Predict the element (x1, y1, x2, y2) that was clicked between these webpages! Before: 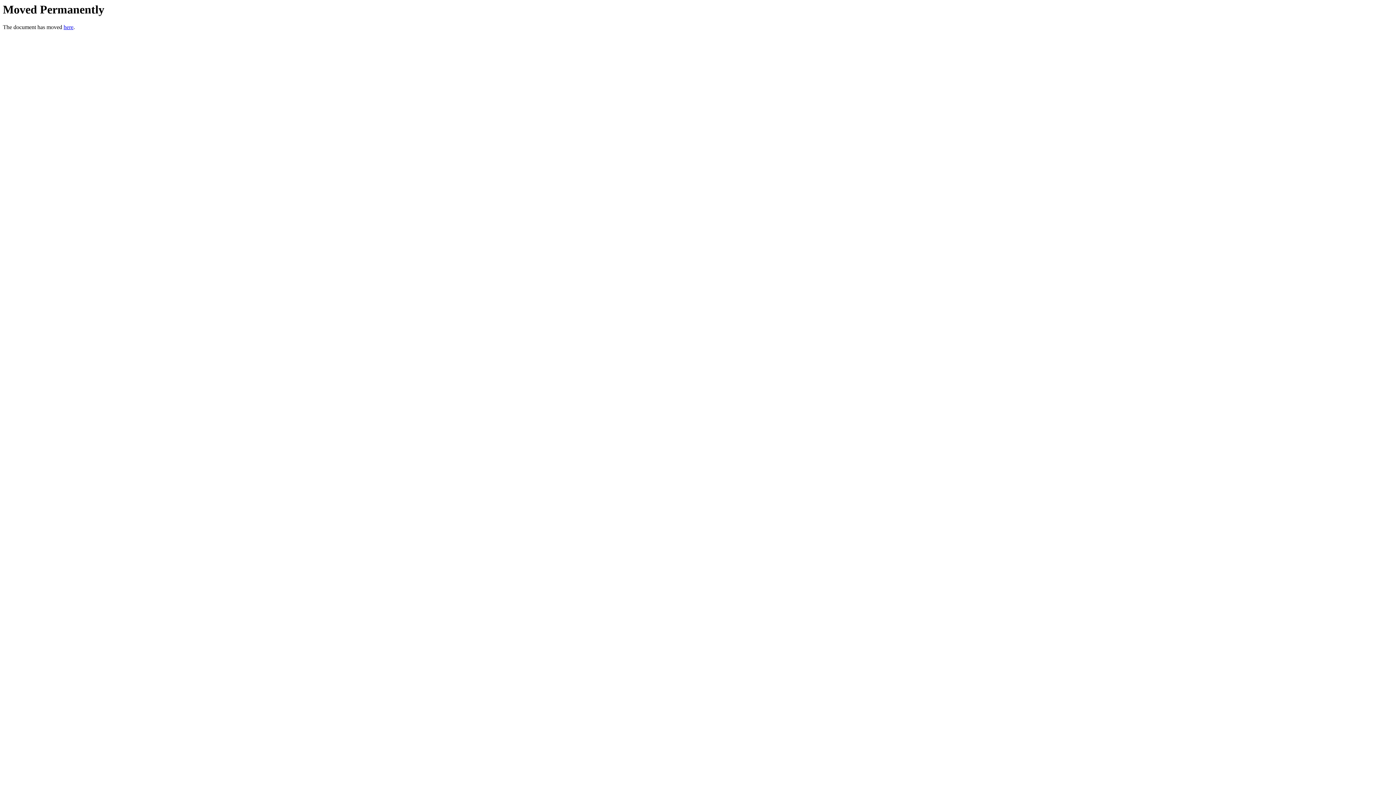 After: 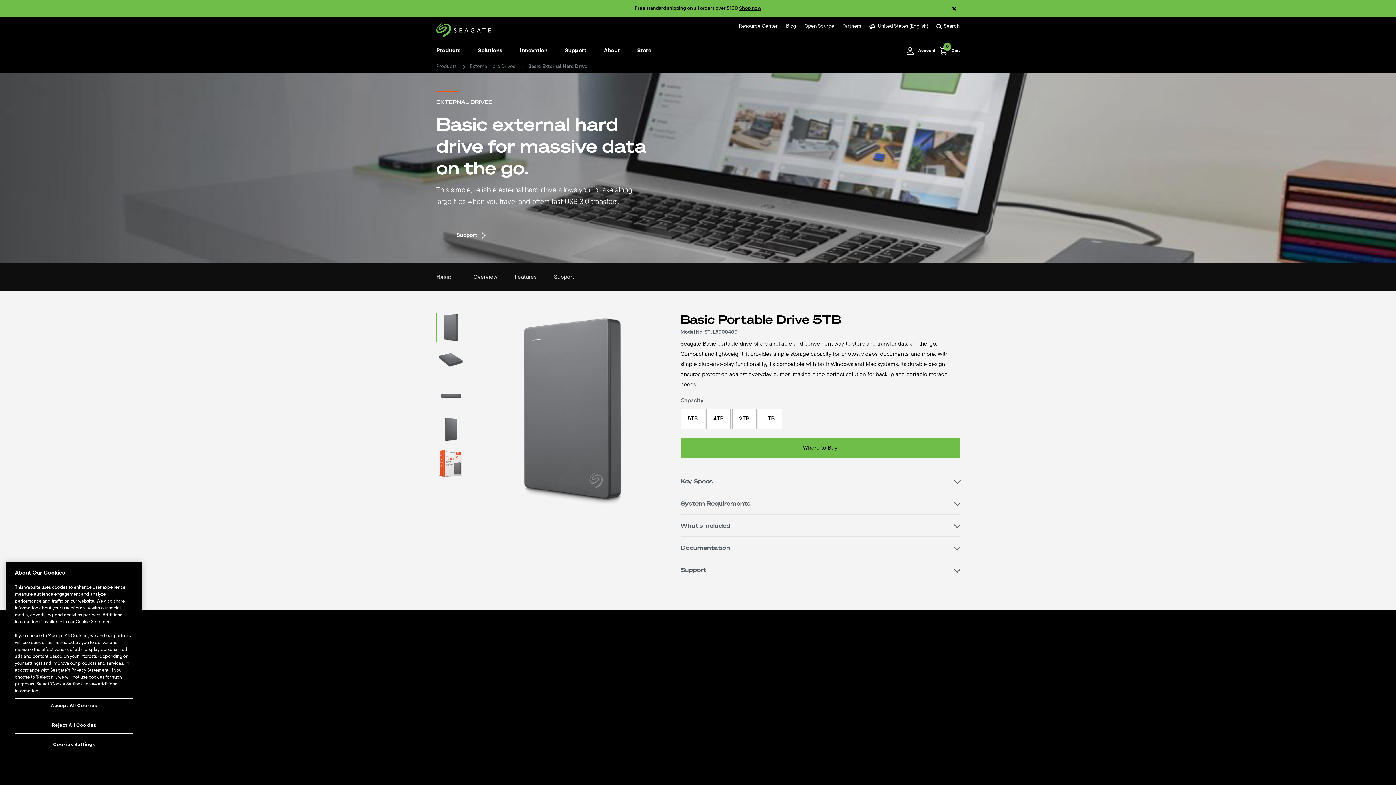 Action: label: here bbox: (63, 24, 73, 30)